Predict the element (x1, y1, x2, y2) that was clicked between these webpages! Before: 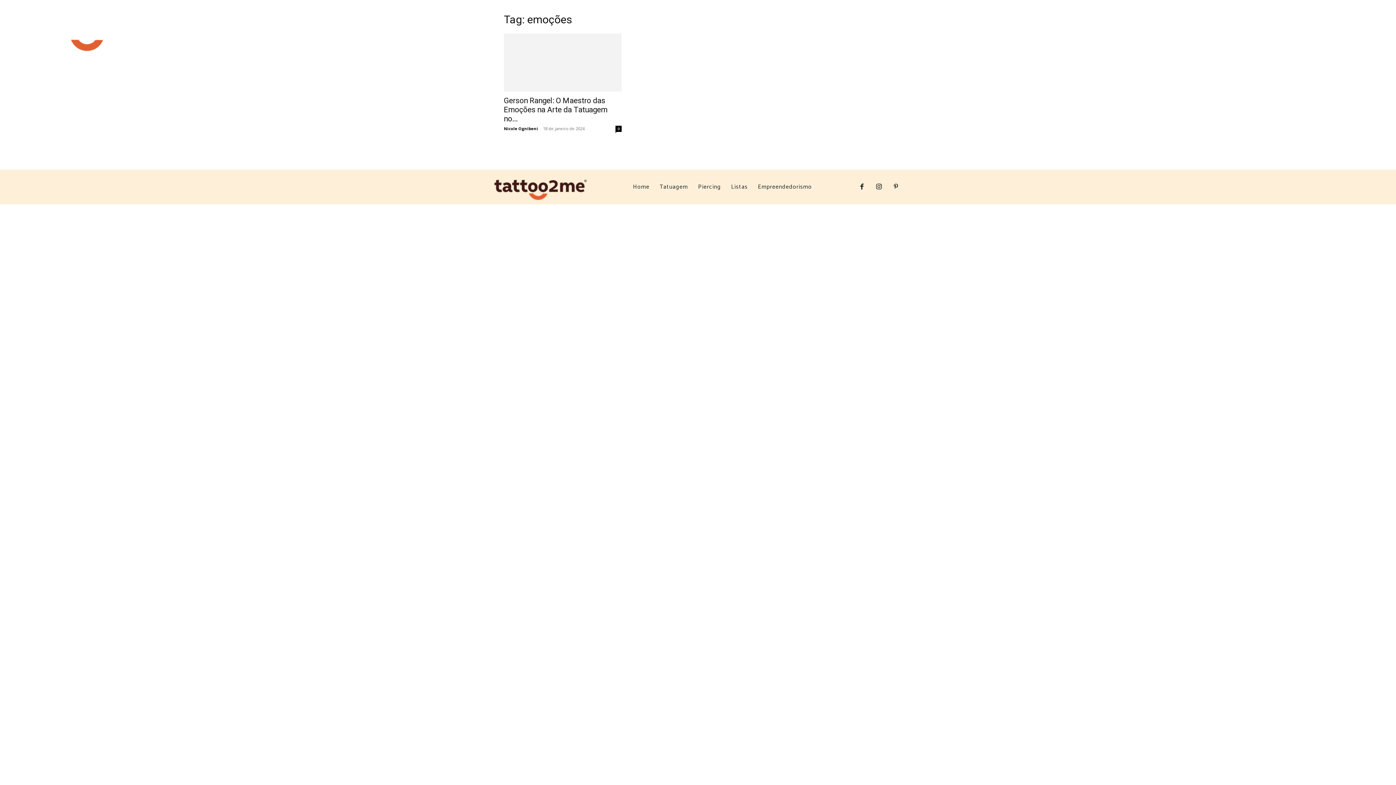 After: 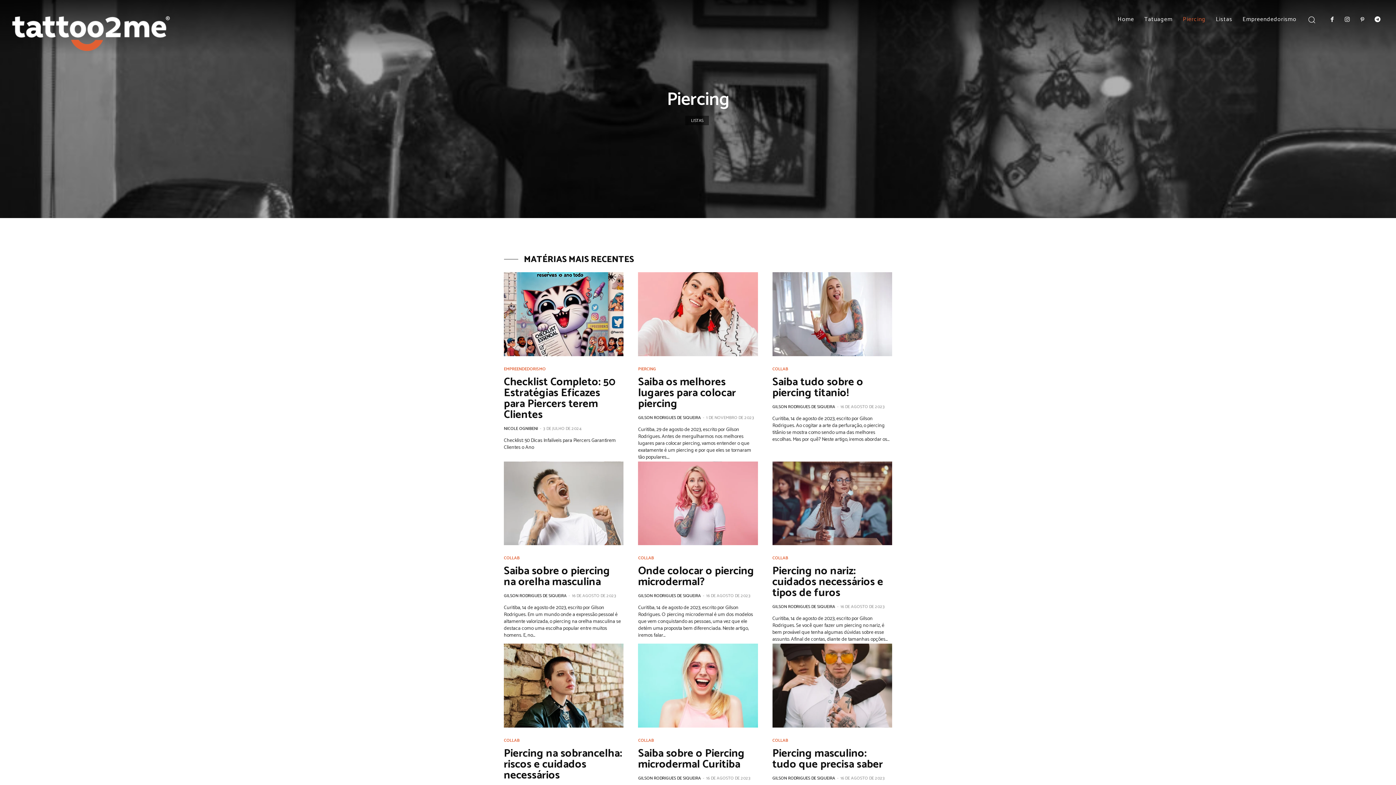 Action: bbox: (693, 178, 726, 195) label: Piercing